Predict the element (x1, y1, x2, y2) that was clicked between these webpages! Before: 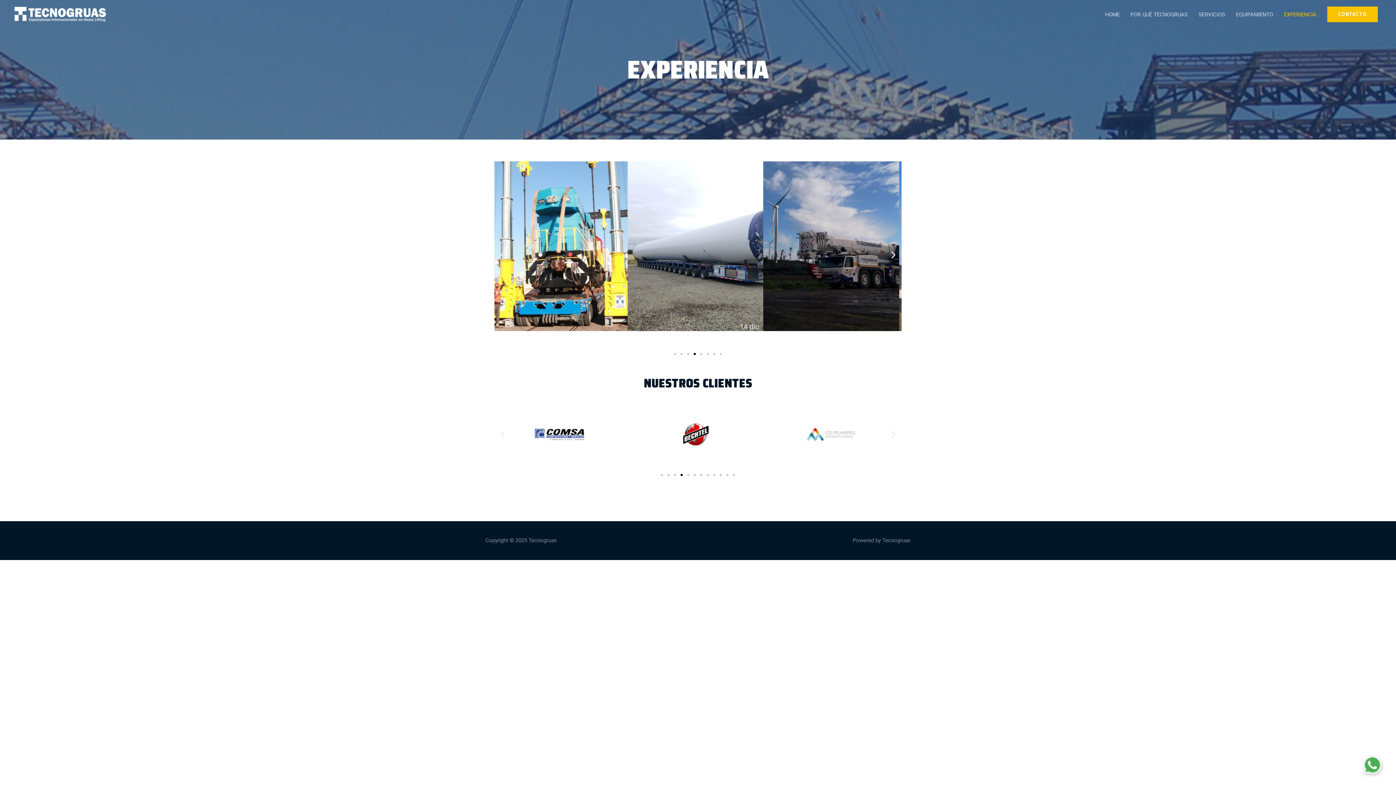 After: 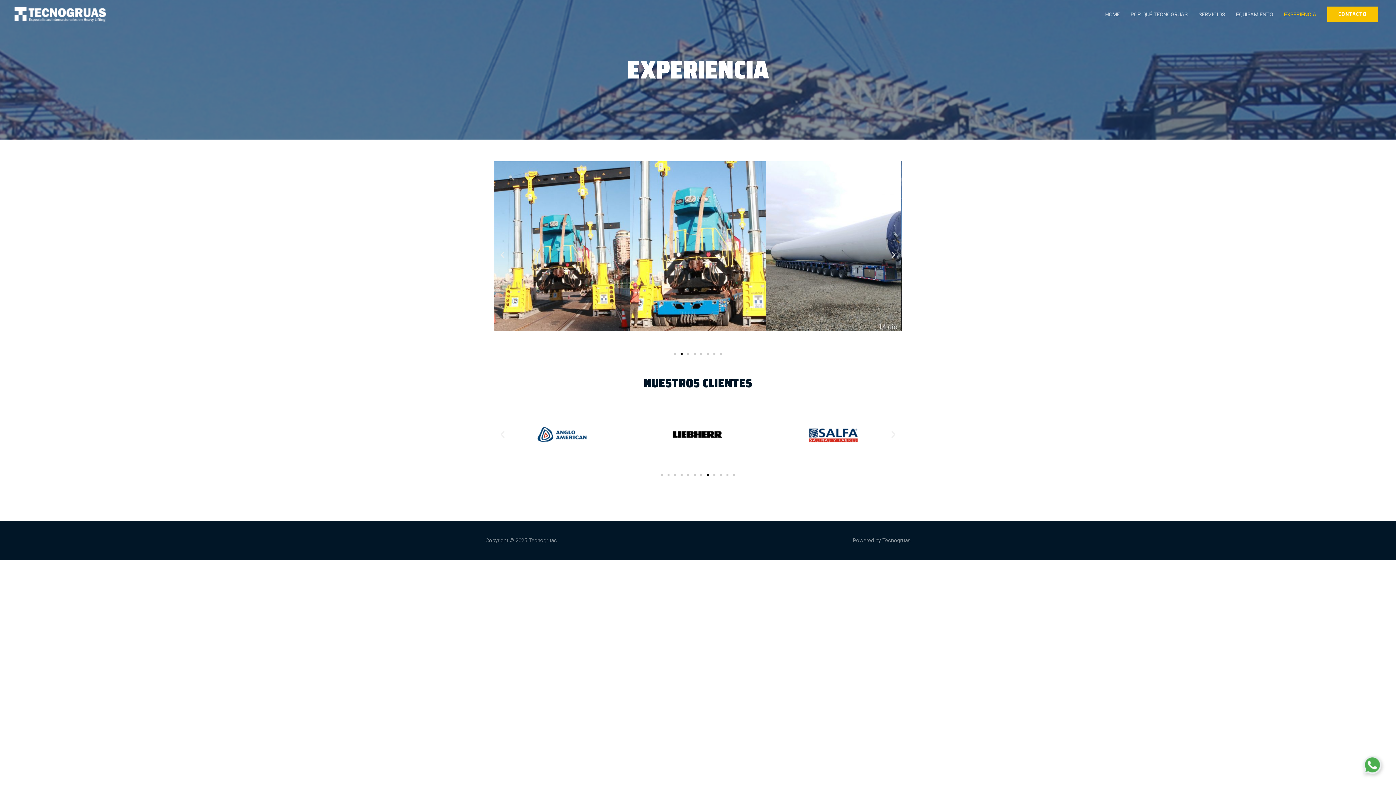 Action: label: Go to slide 8 bbox: (706, 474, 709, 476)